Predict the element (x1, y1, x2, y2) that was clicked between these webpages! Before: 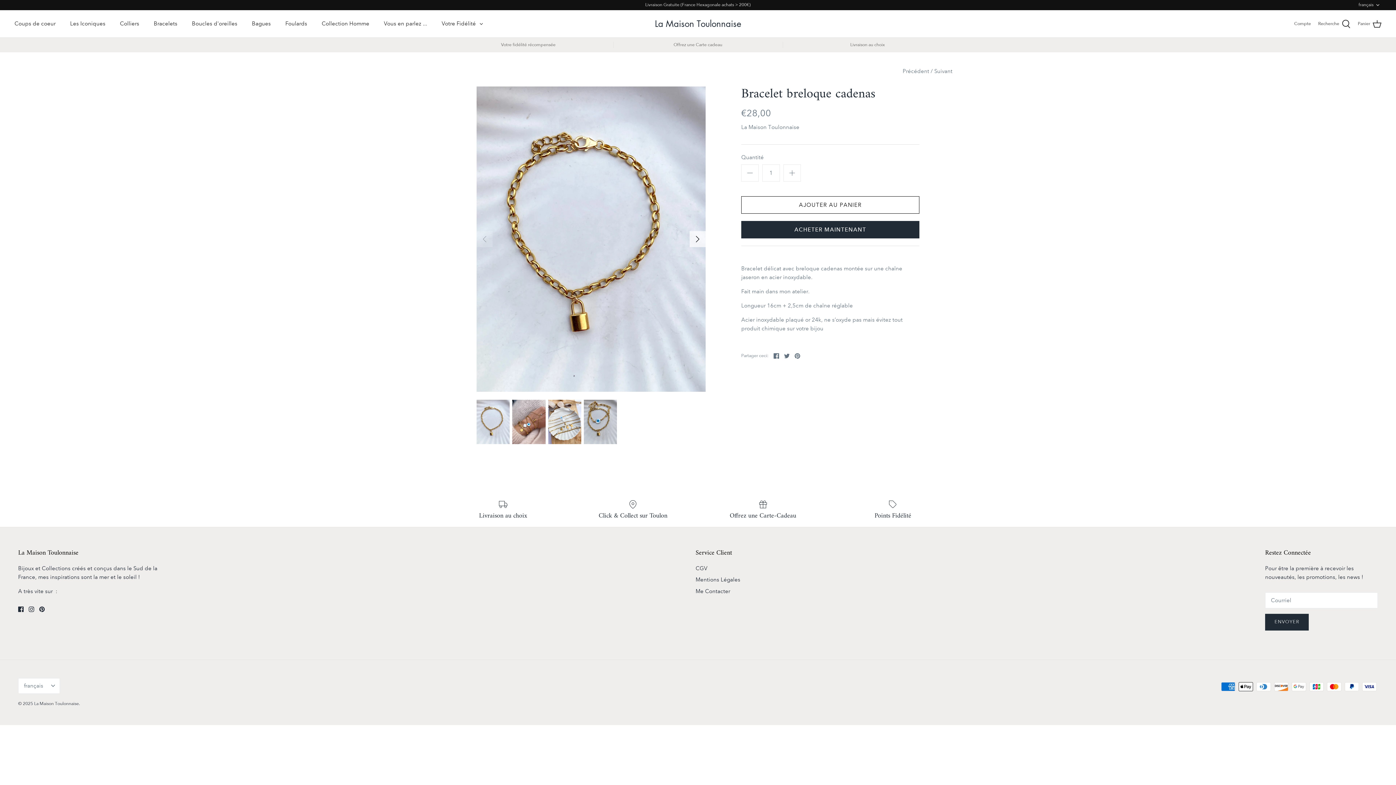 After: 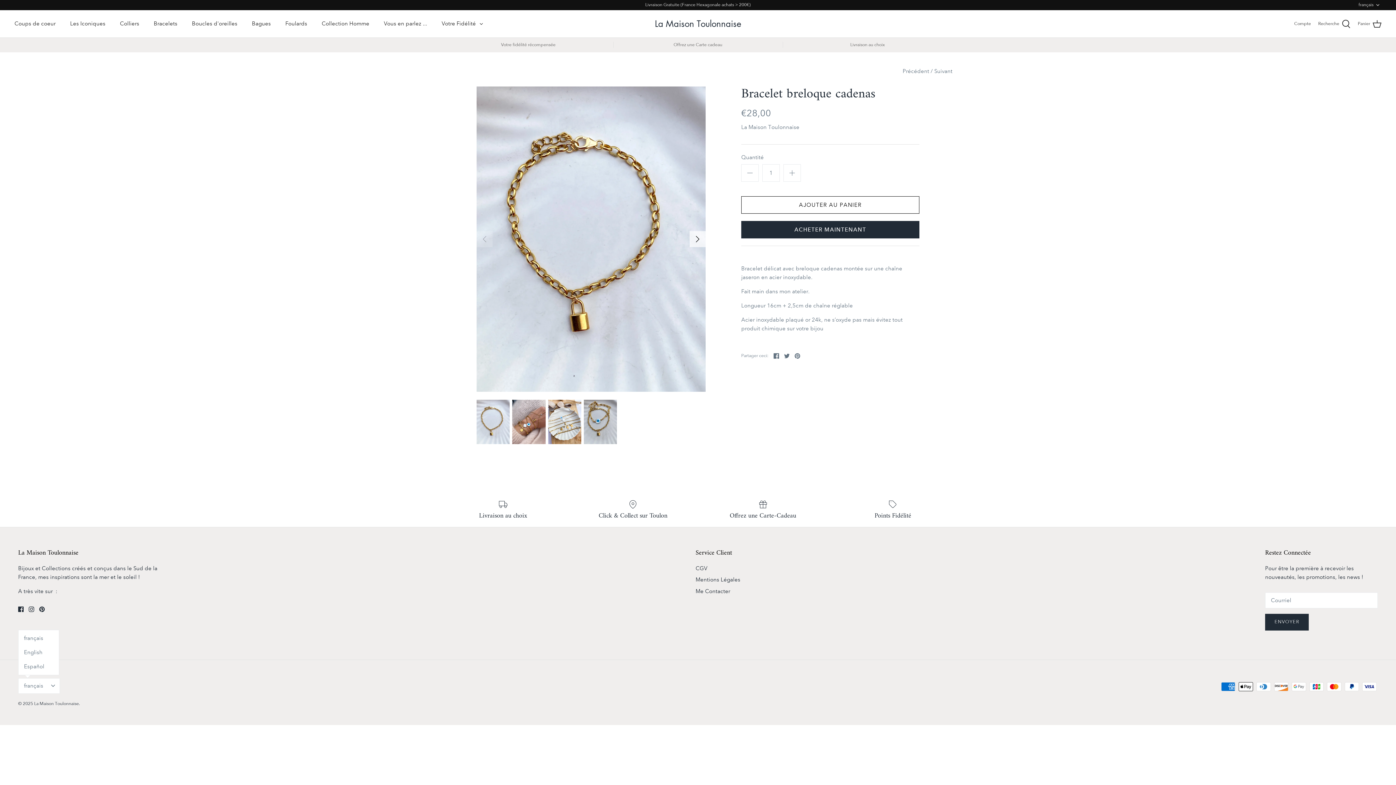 Action: label: français bbox: (18, 678, 60, 694)